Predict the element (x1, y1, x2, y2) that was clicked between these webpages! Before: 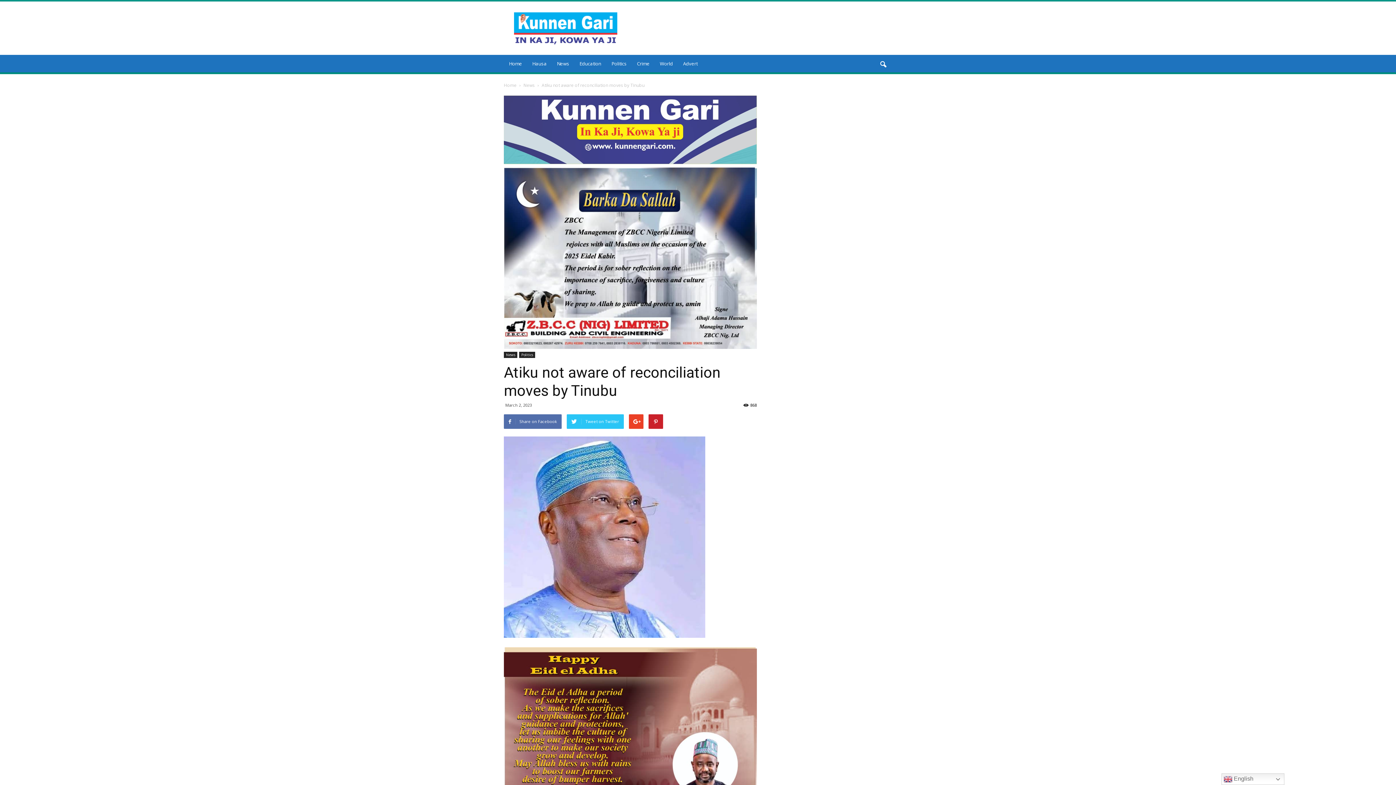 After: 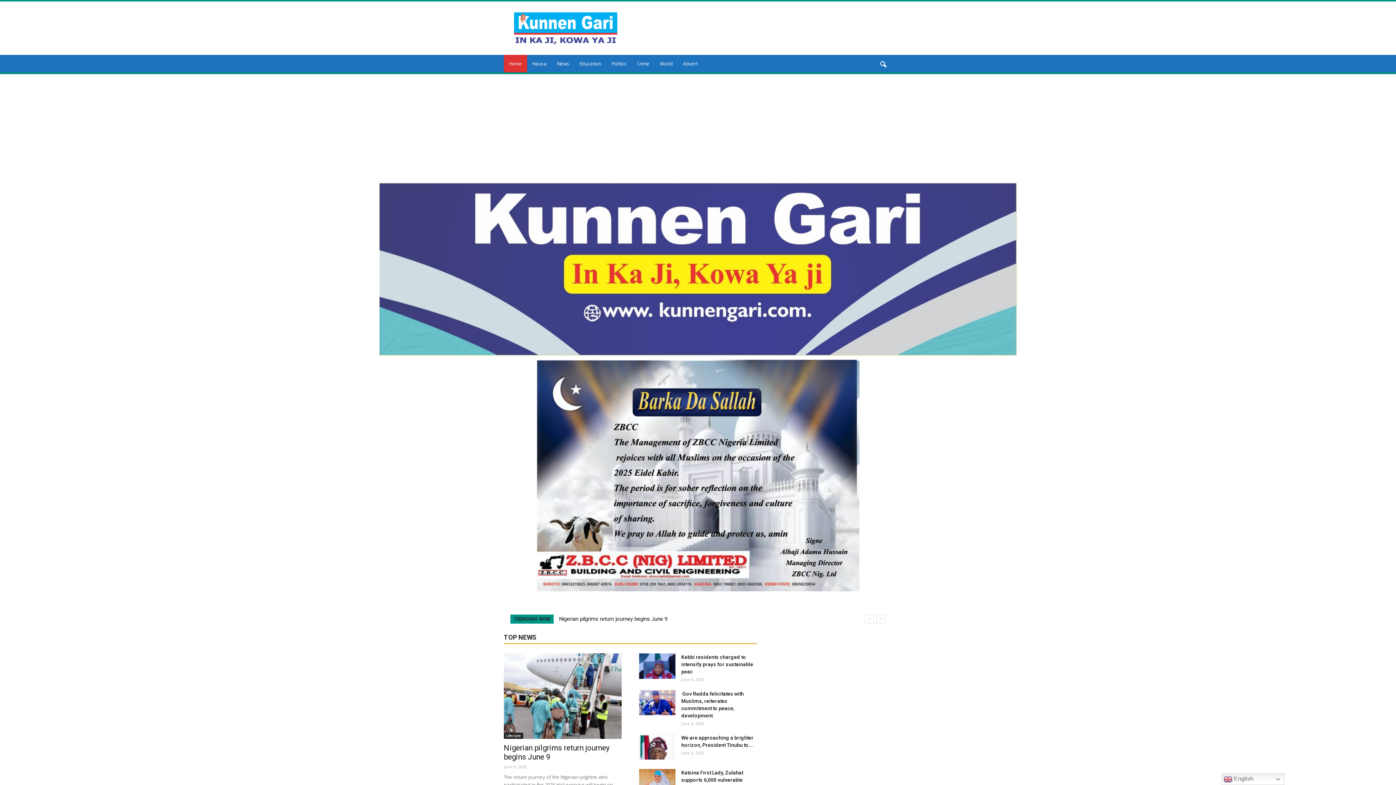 Action: label: Home bbox: (504, 82, 516, 88)